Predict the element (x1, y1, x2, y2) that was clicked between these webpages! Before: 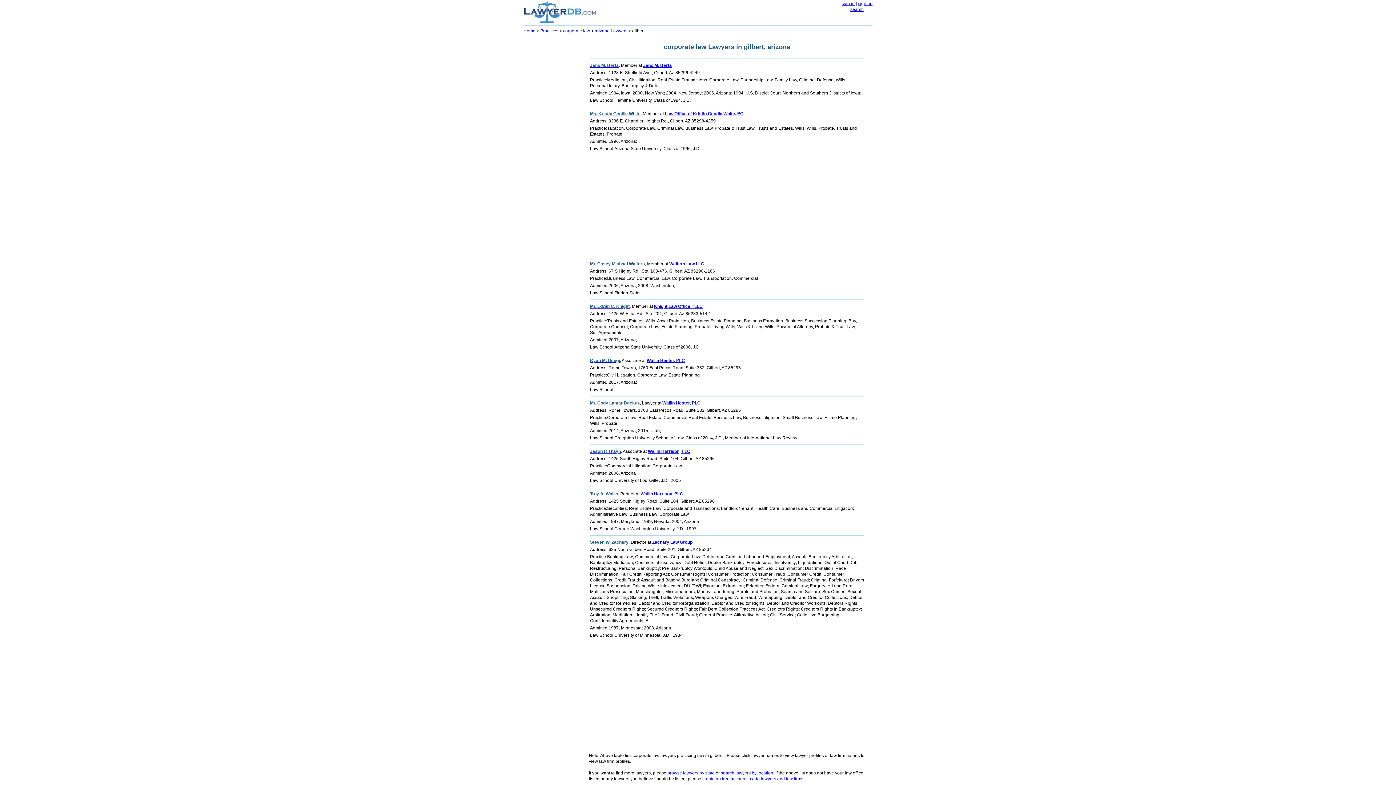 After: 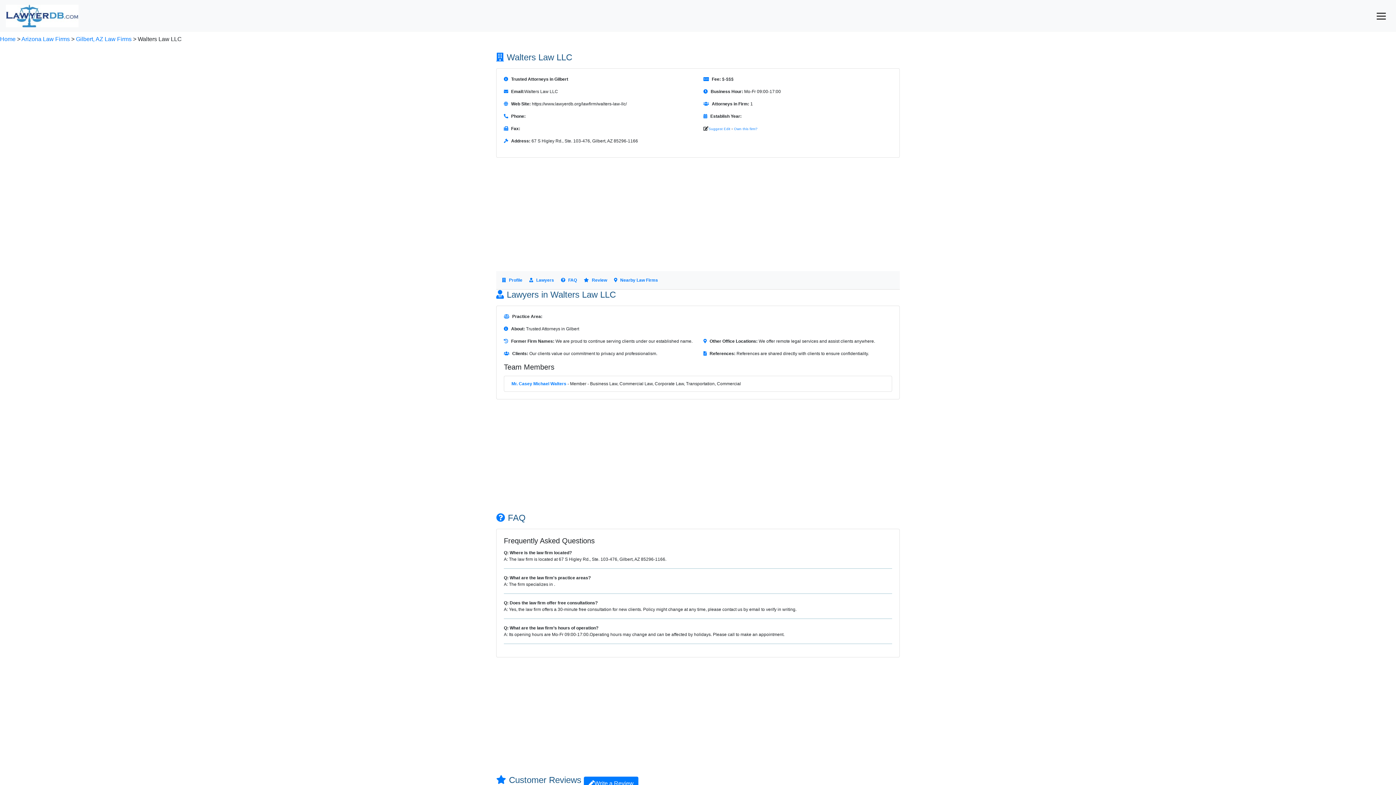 Action: label: Walters Law LLC bbox: (669, 261, 704, 266)